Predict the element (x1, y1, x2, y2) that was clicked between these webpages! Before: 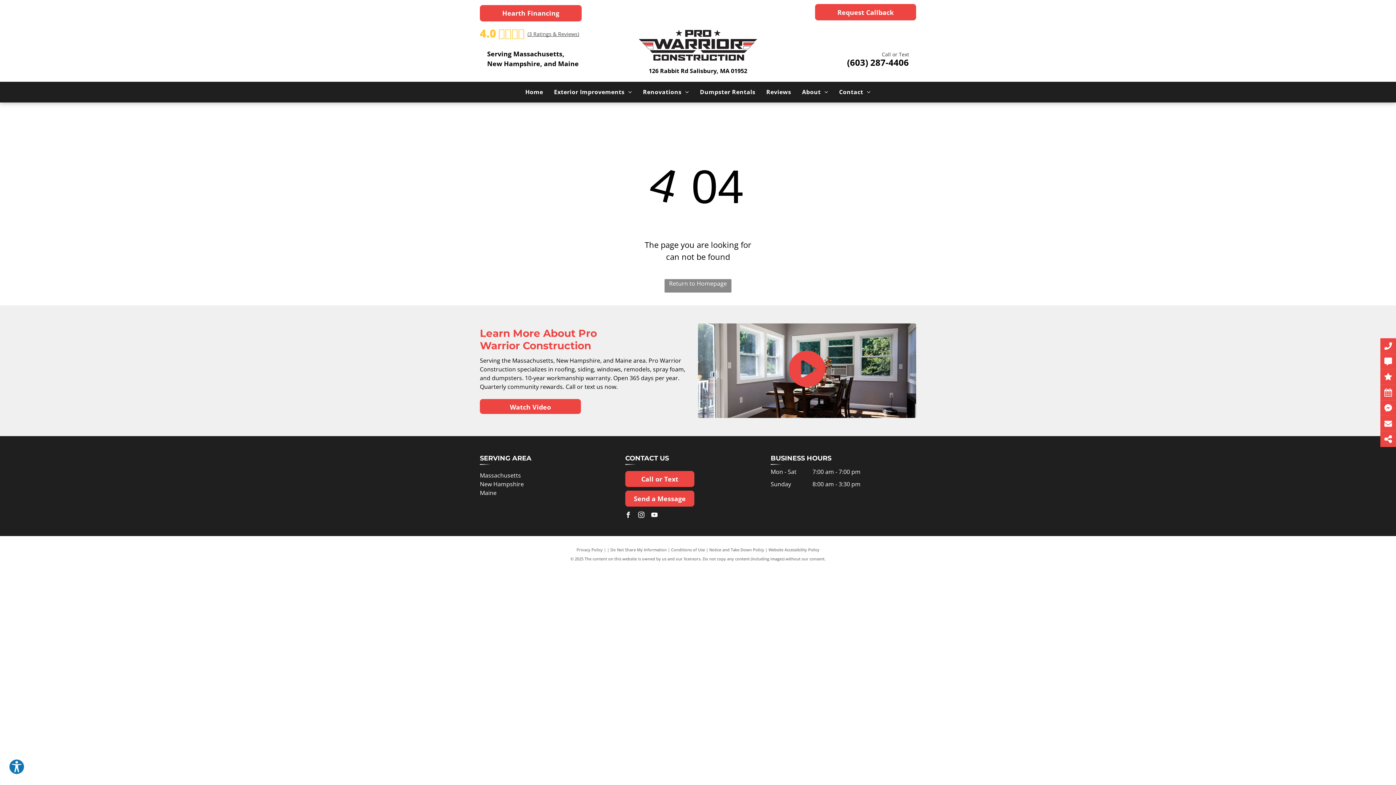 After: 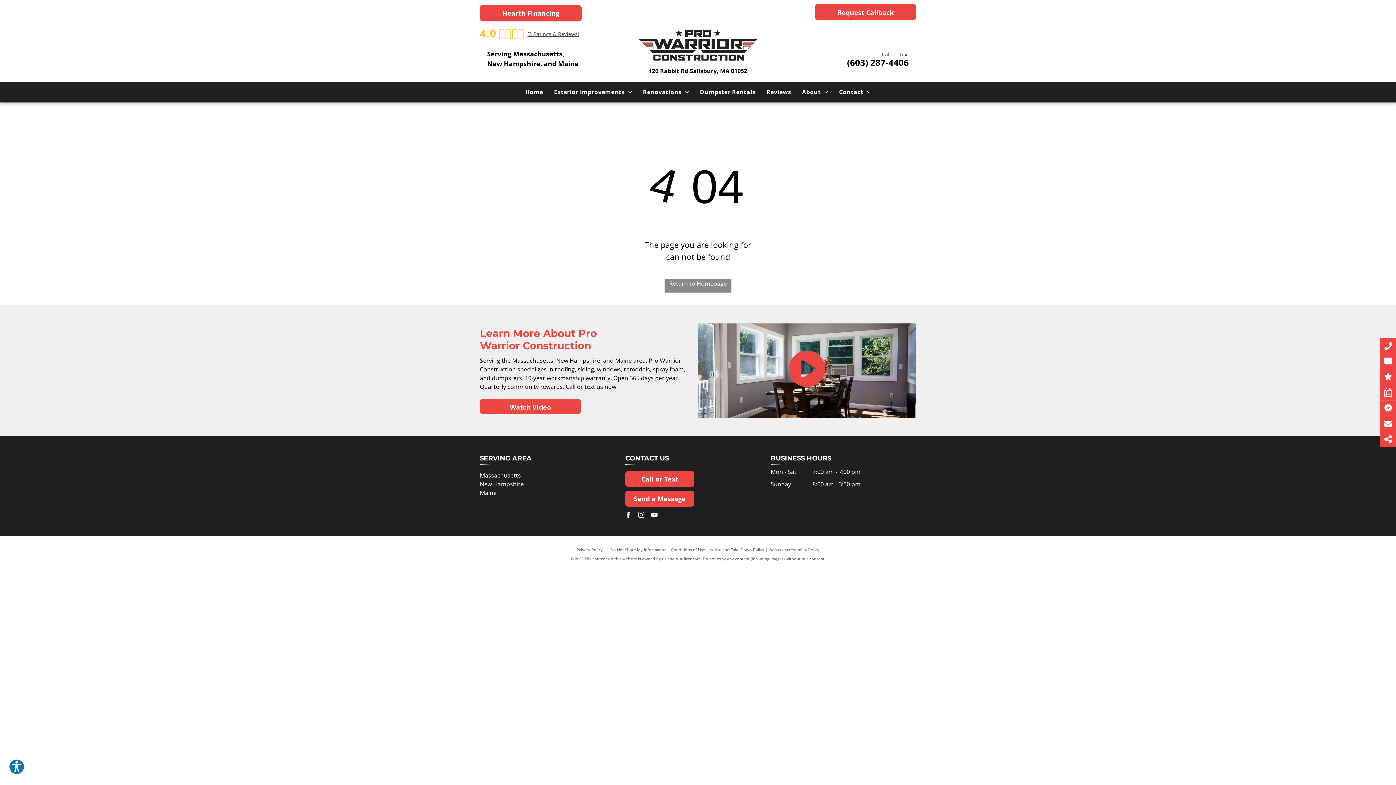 Action: bbox: (649, 510, 659, 521) label: youtube